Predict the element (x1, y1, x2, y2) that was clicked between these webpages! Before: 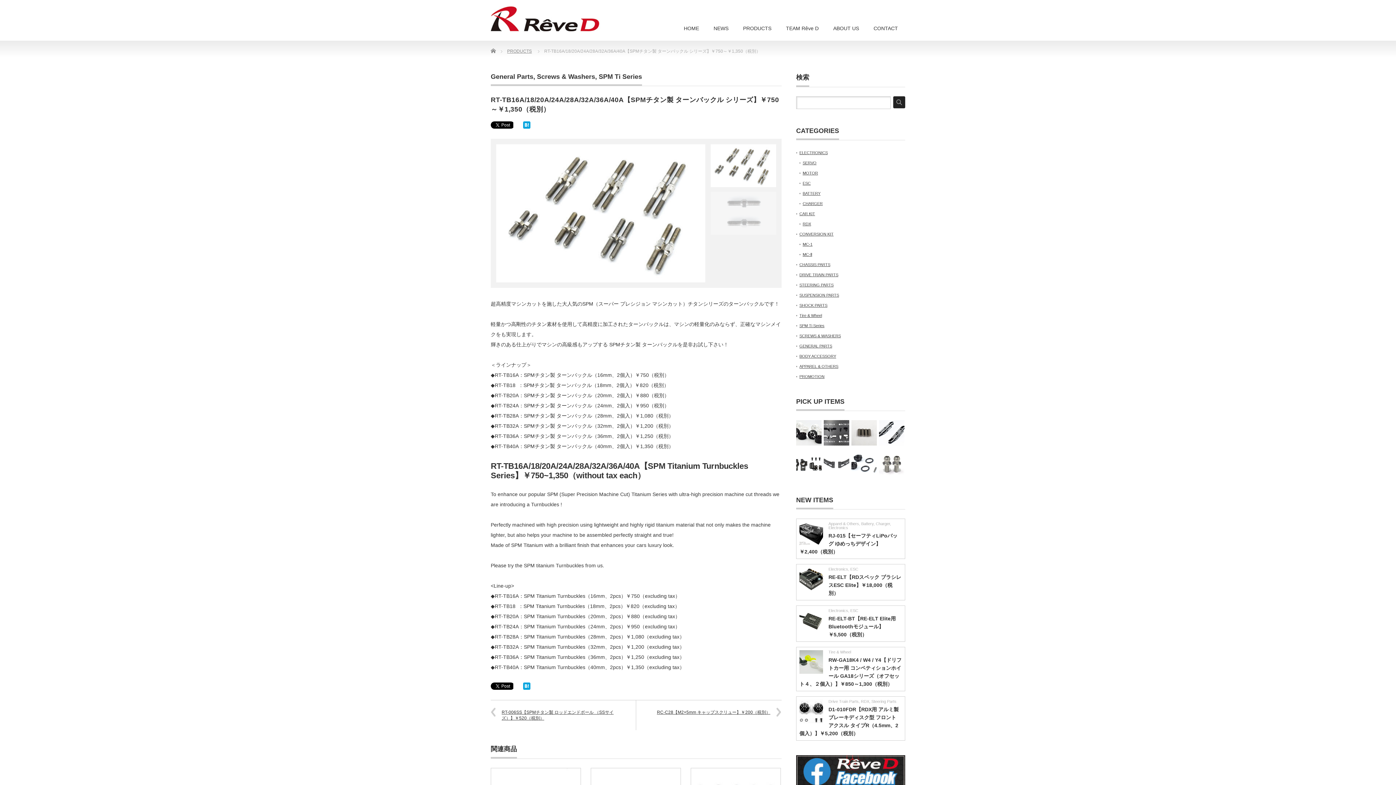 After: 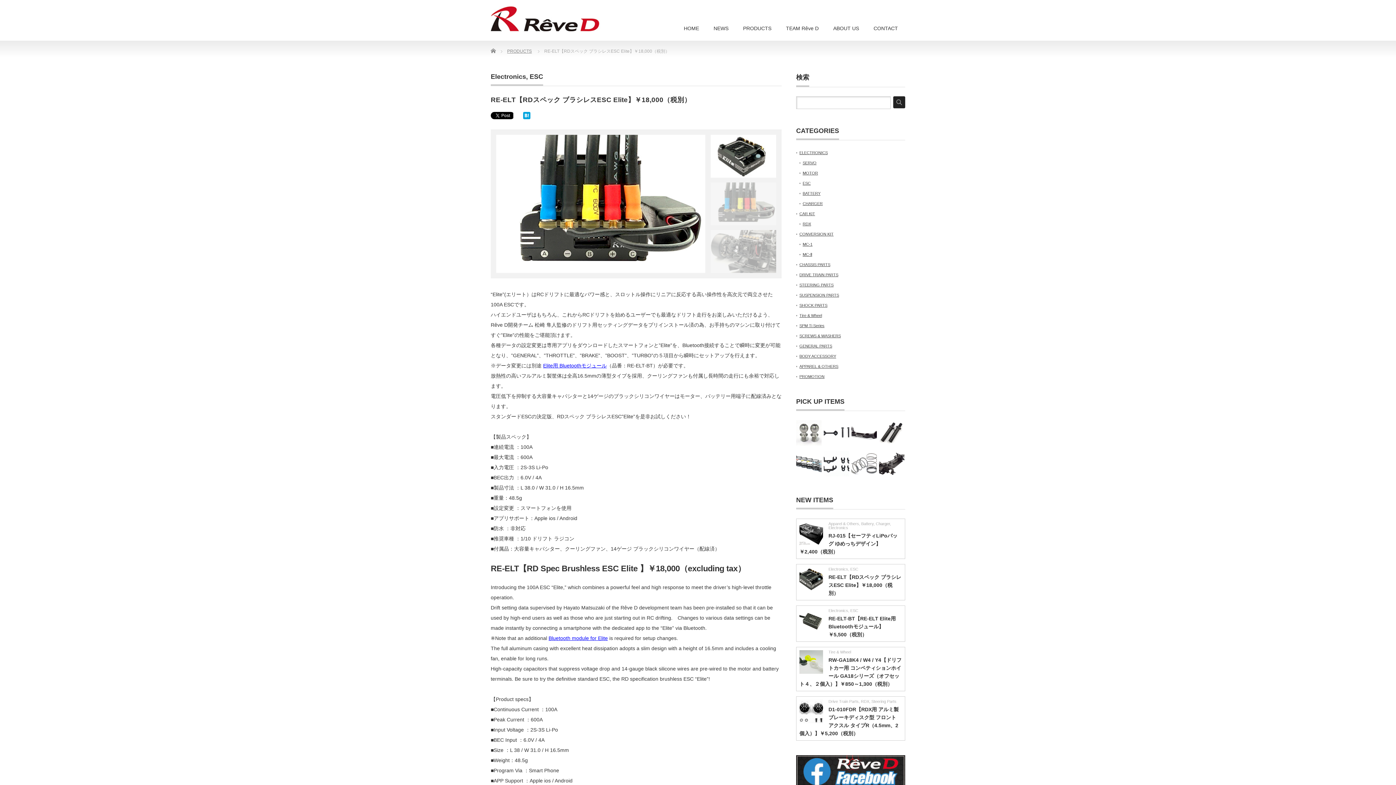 Action: bbox: (799, 567, 823, 591)